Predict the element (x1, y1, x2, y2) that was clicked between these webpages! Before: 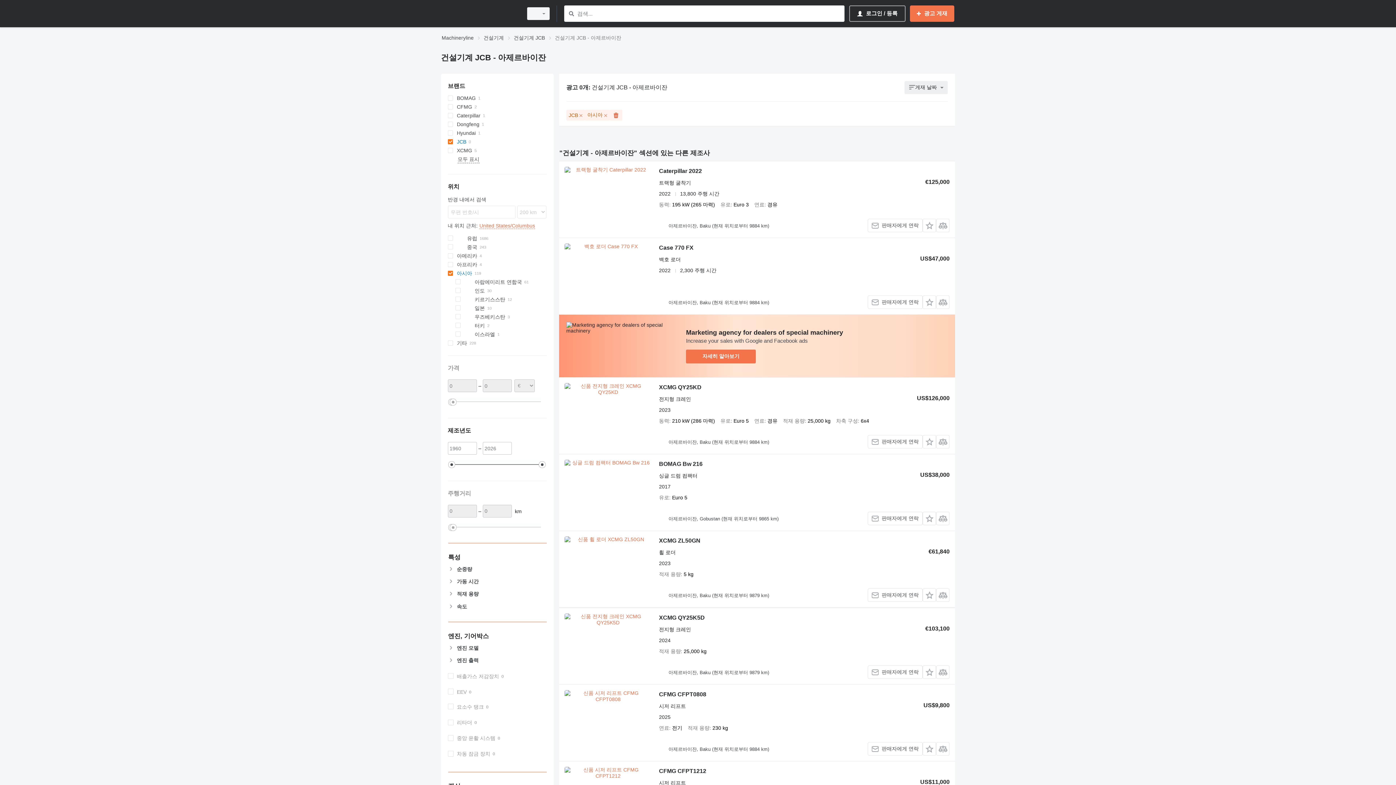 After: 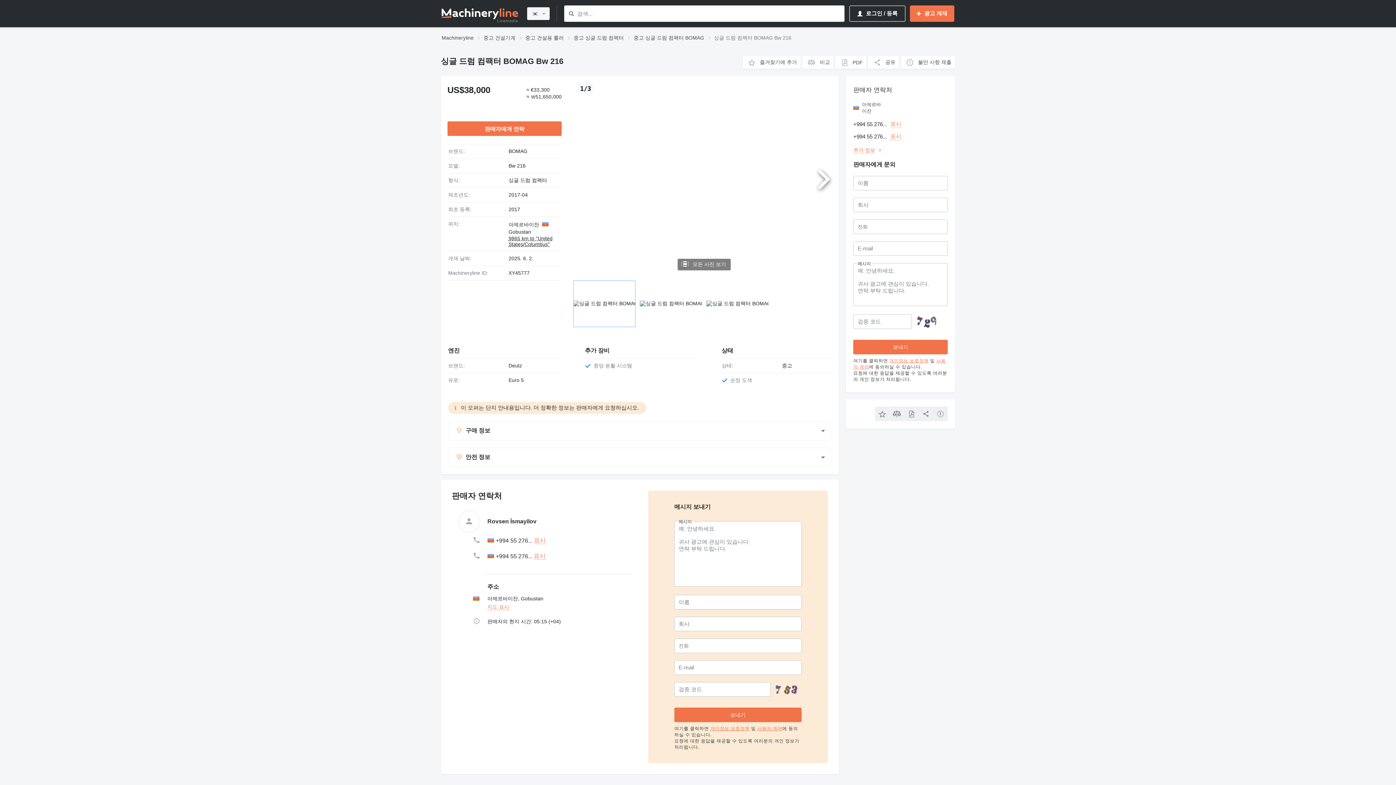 Action: label: BOMAG Bw 216 bbox: (659, 461, 702, 469)